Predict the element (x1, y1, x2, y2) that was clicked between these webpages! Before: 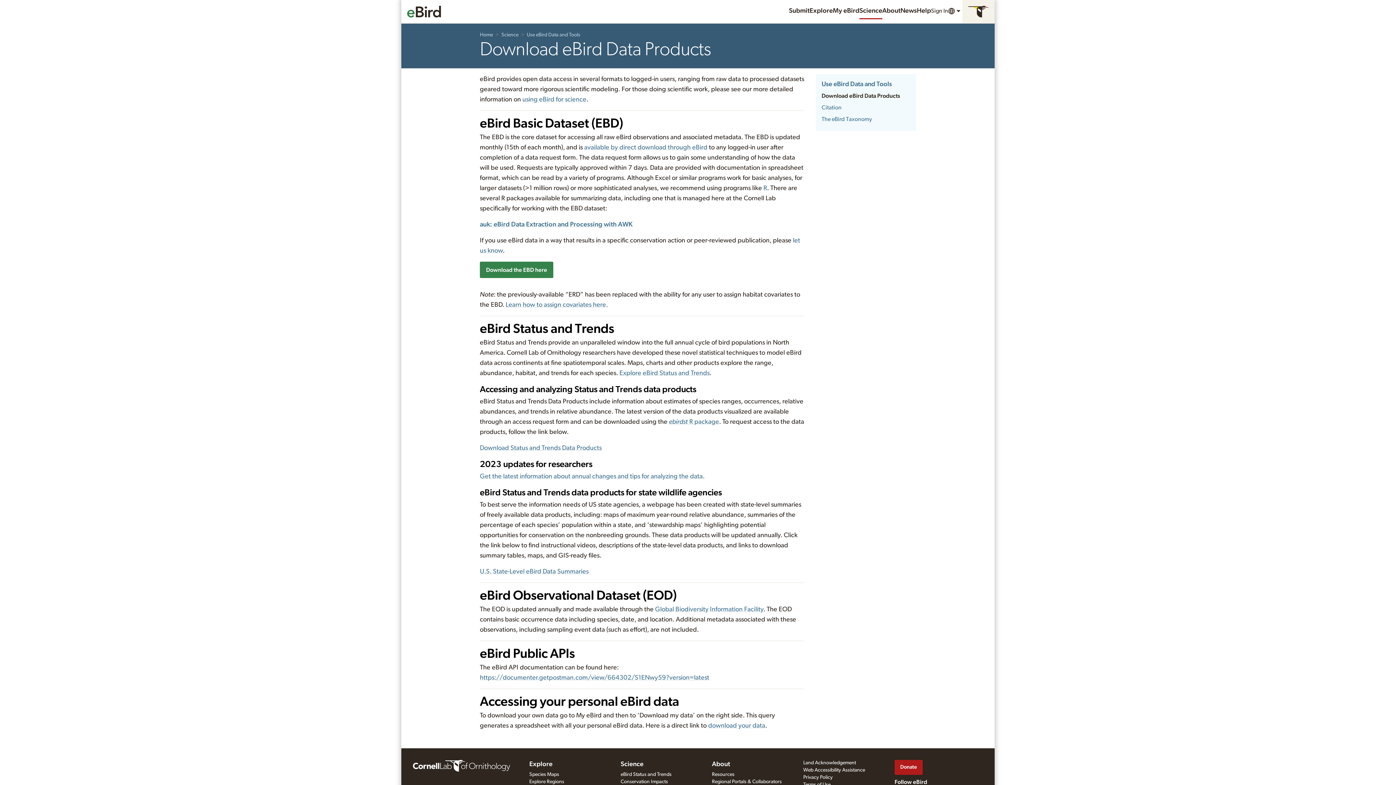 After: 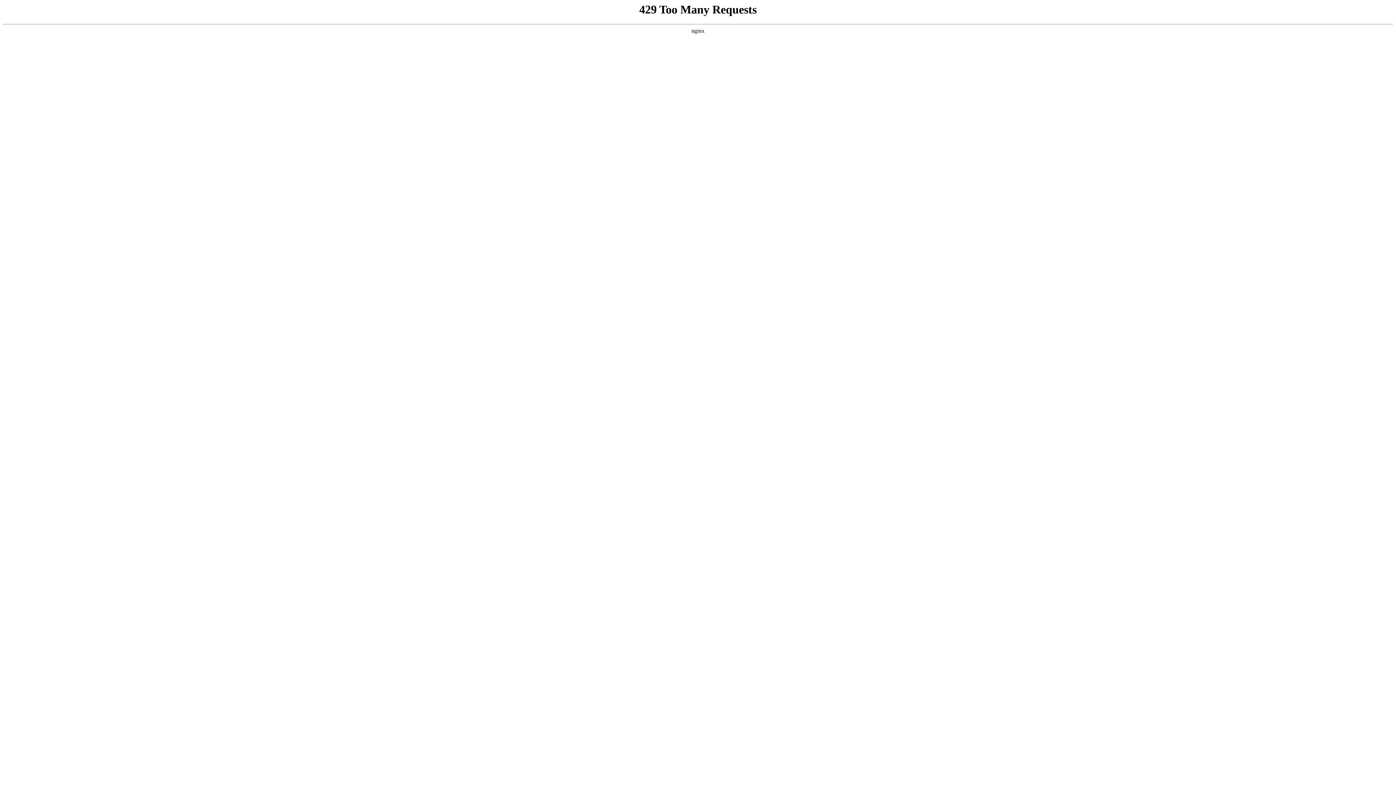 Action: label: U.S. State-Level eBird Data Summaries bbox: (480, 568, 588, 575)